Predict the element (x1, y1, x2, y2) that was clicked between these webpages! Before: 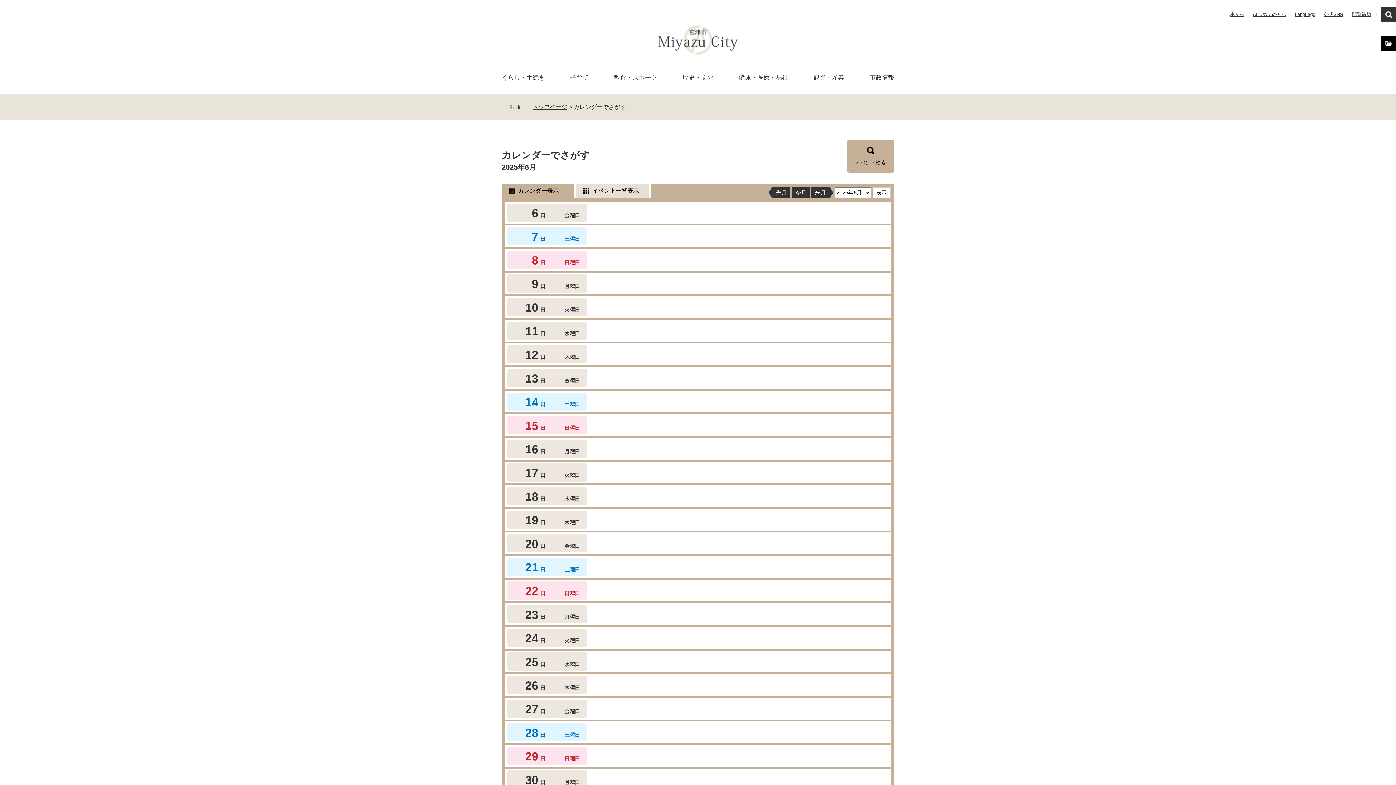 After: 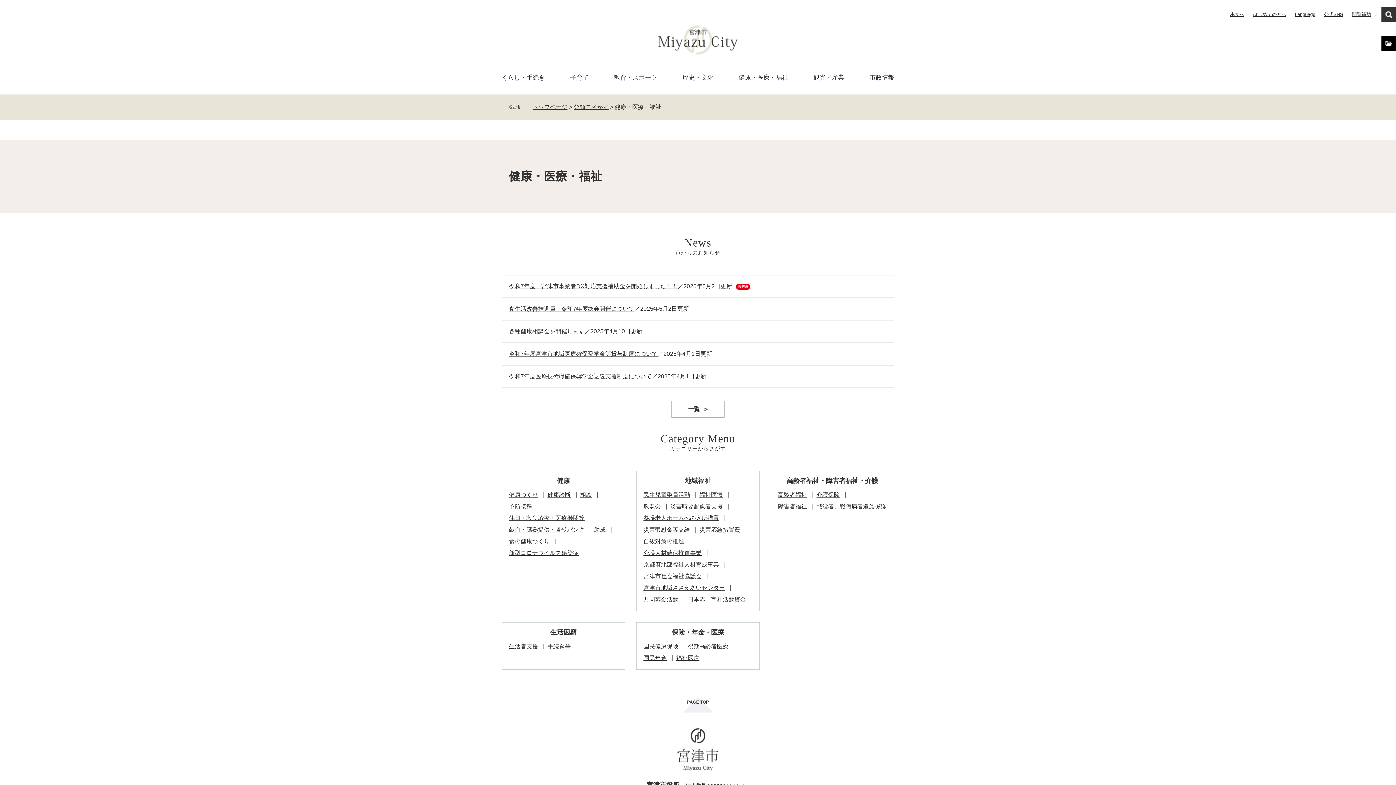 Action: label: 健康・医療・福祉 bbox: (738, 73, 788, 87)